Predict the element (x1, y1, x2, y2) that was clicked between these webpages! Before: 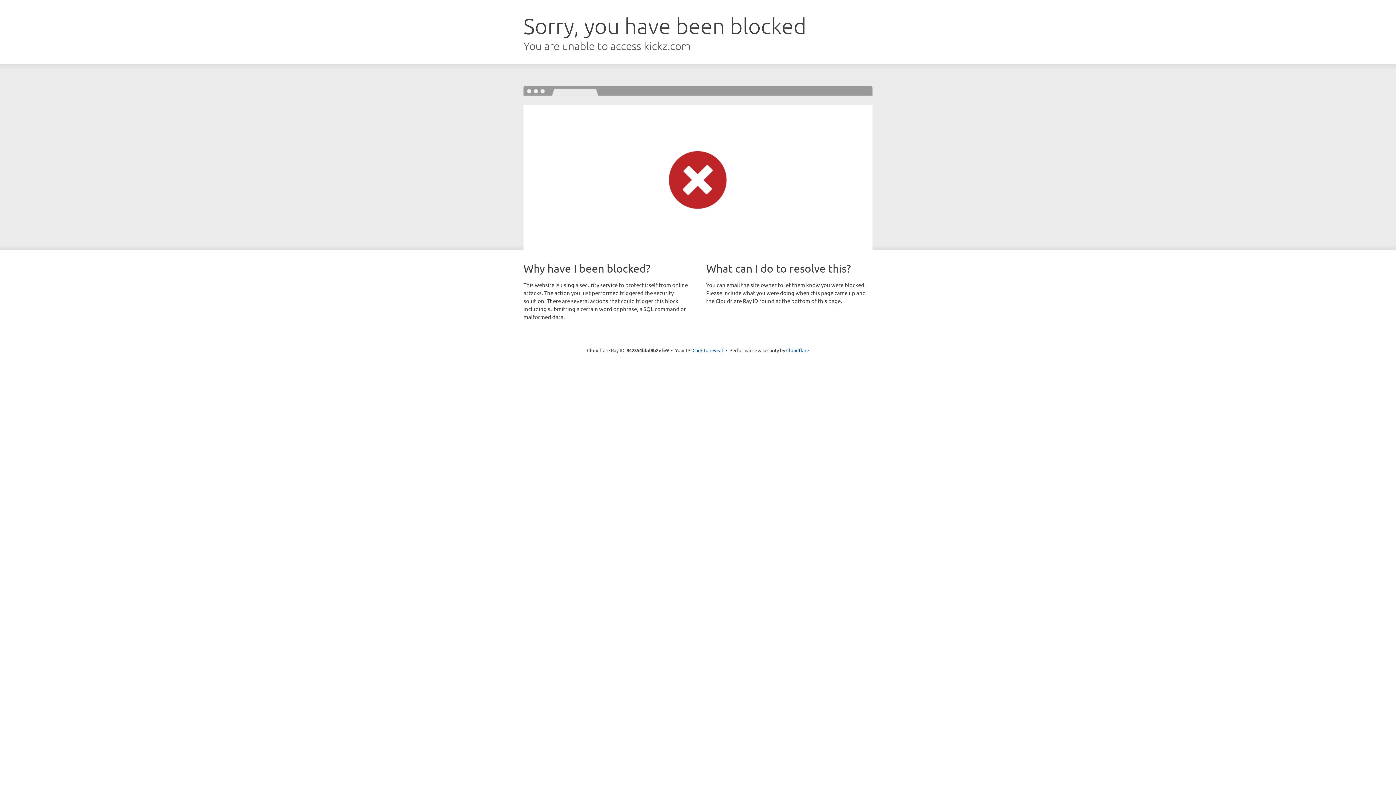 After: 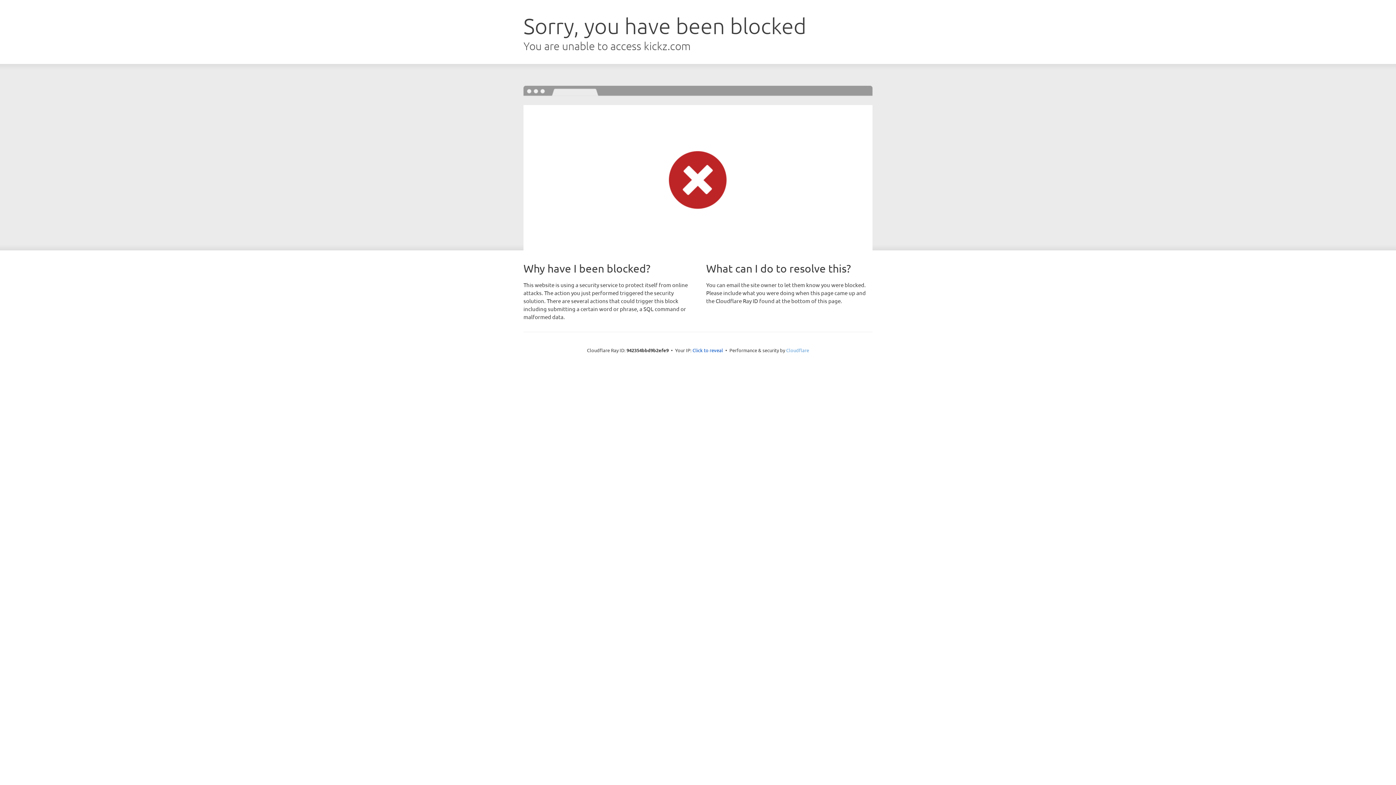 Action: bbox: (786, 347, 809, 353) label: Cloudflare